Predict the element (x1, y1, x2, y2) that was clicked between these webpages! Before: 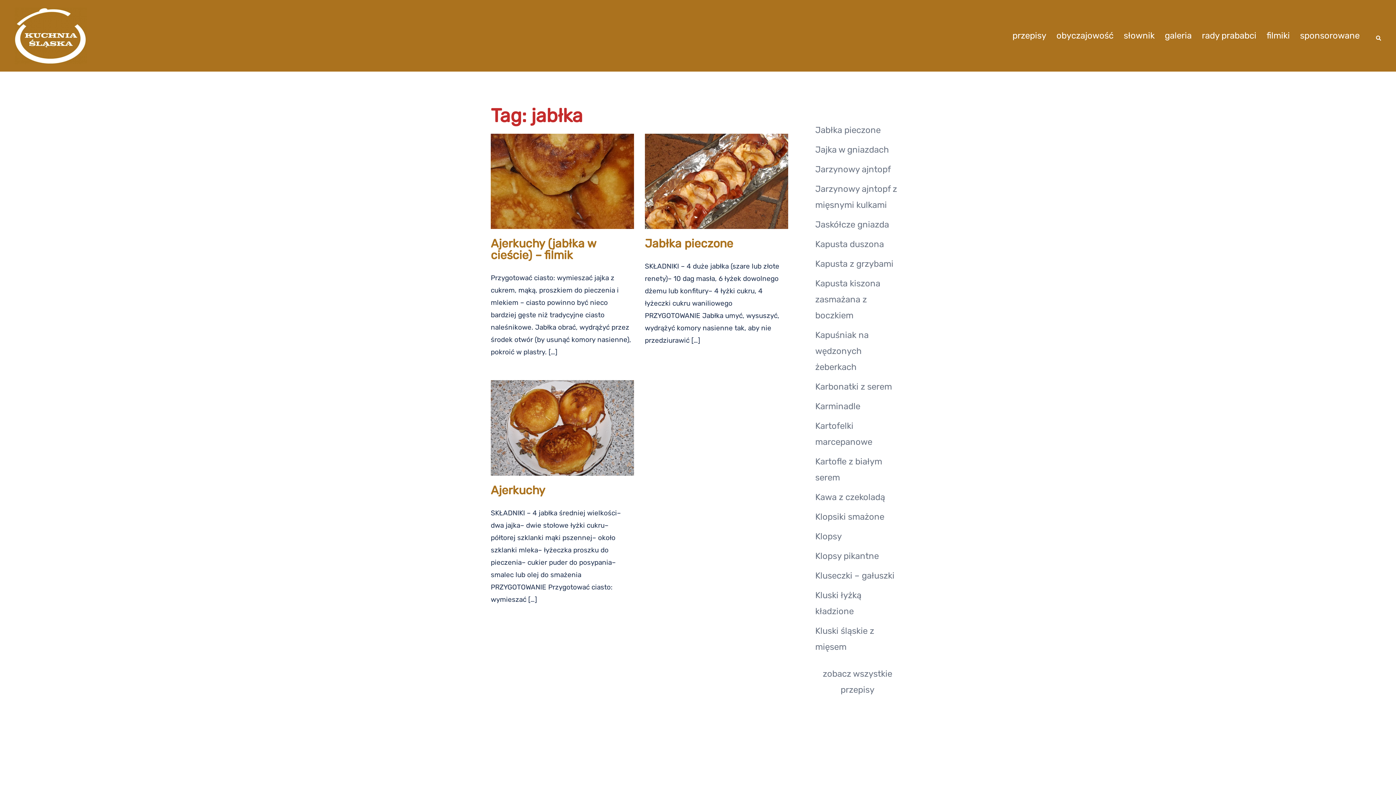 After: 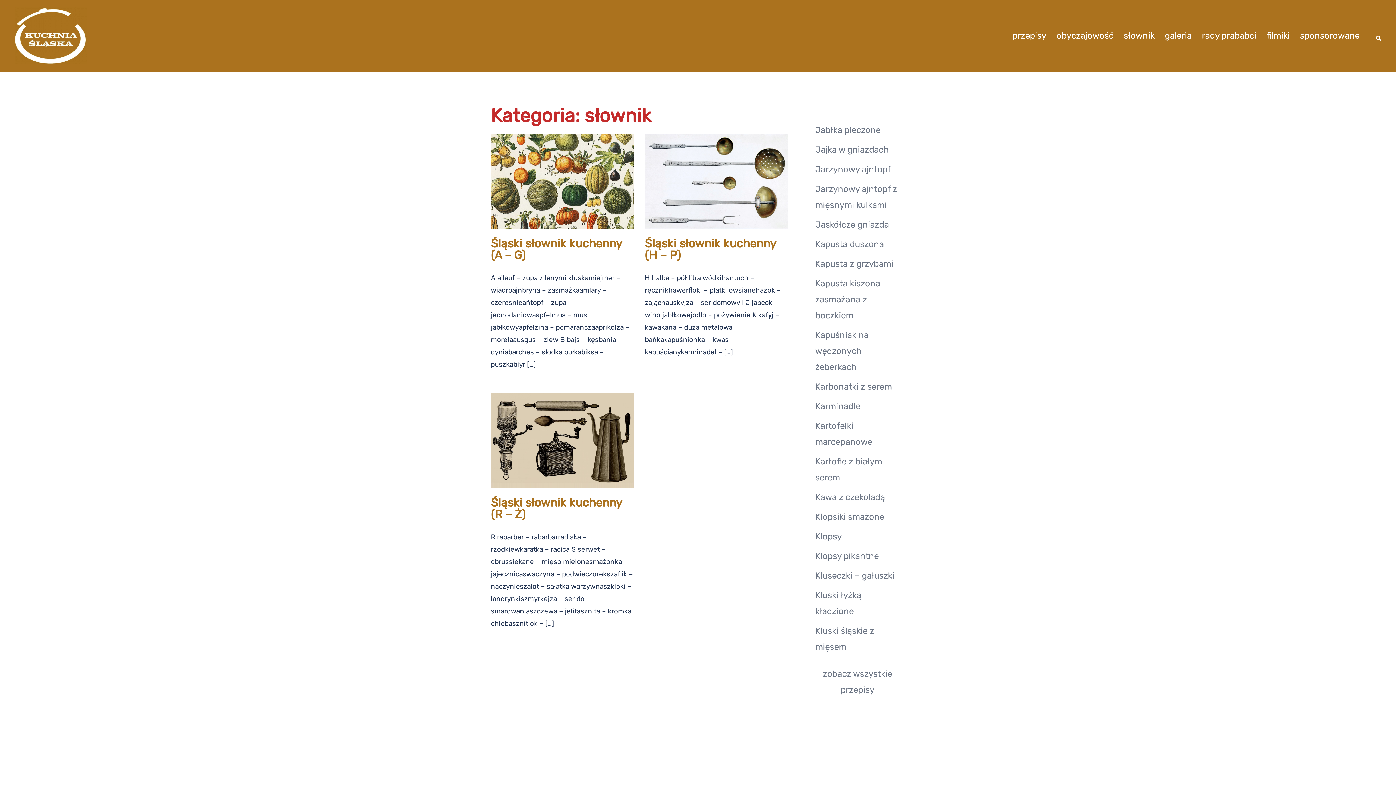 Action: bbox: (1124, 27, 1154, 43) label: słownik